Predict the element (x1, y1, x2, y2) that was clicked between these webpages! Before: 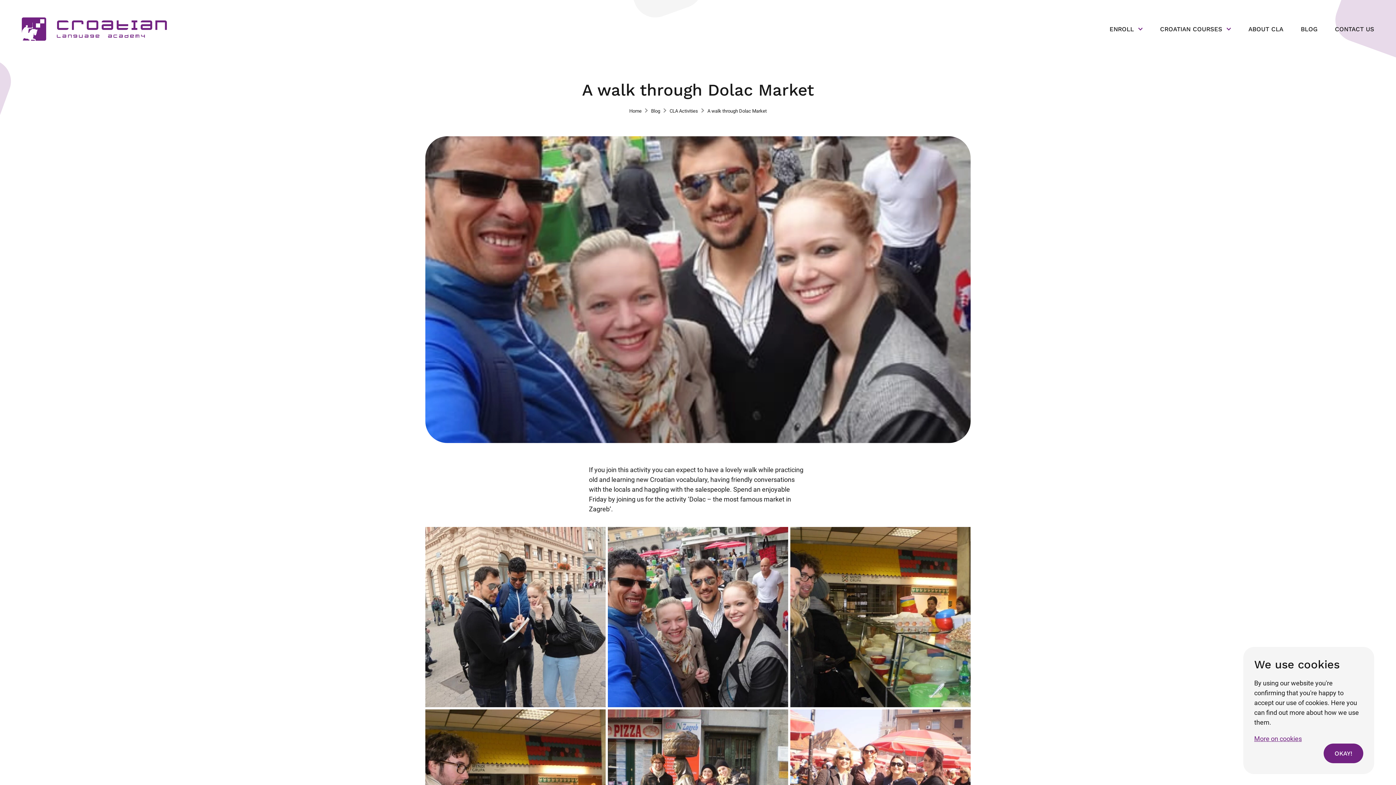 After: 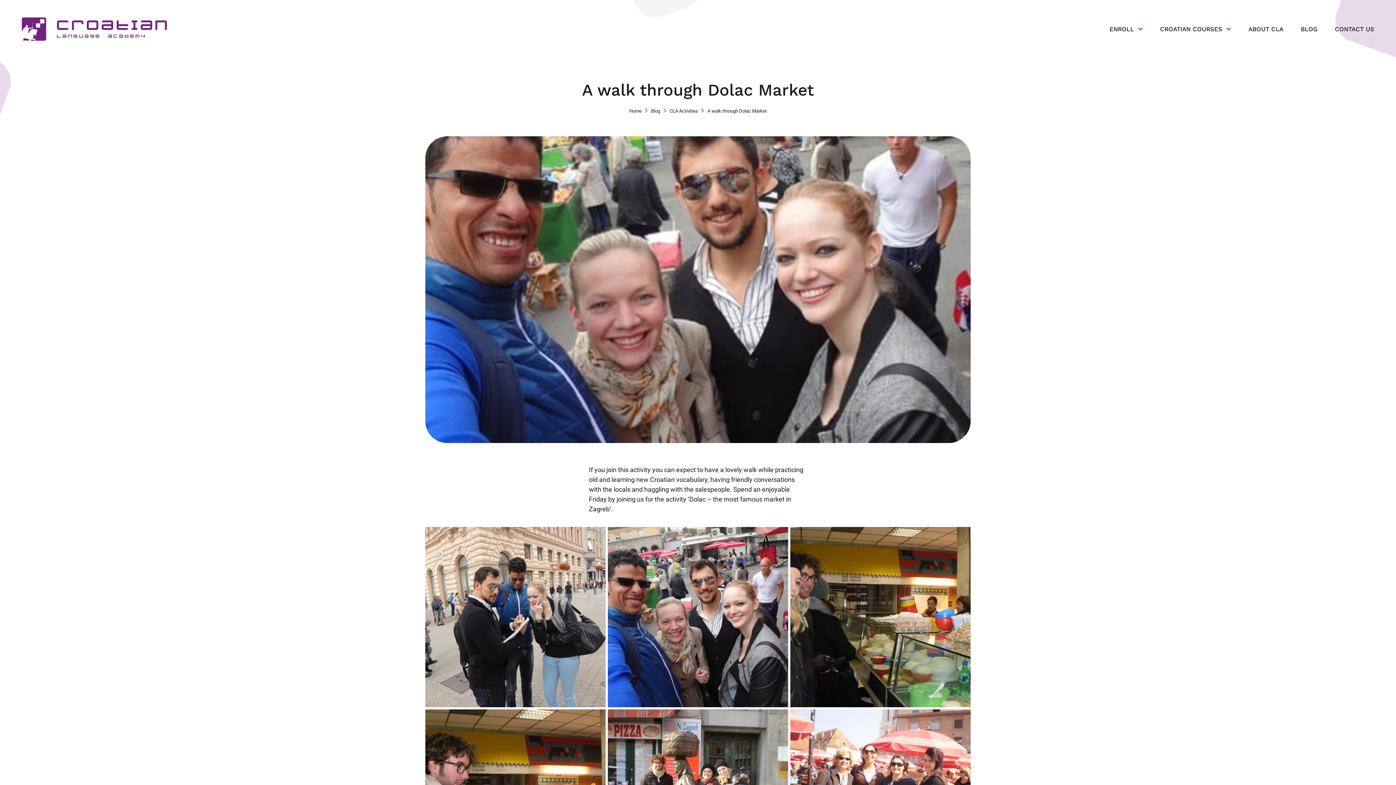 Action: bbox: (1324, 744, 1363, 763) label: OKAY!